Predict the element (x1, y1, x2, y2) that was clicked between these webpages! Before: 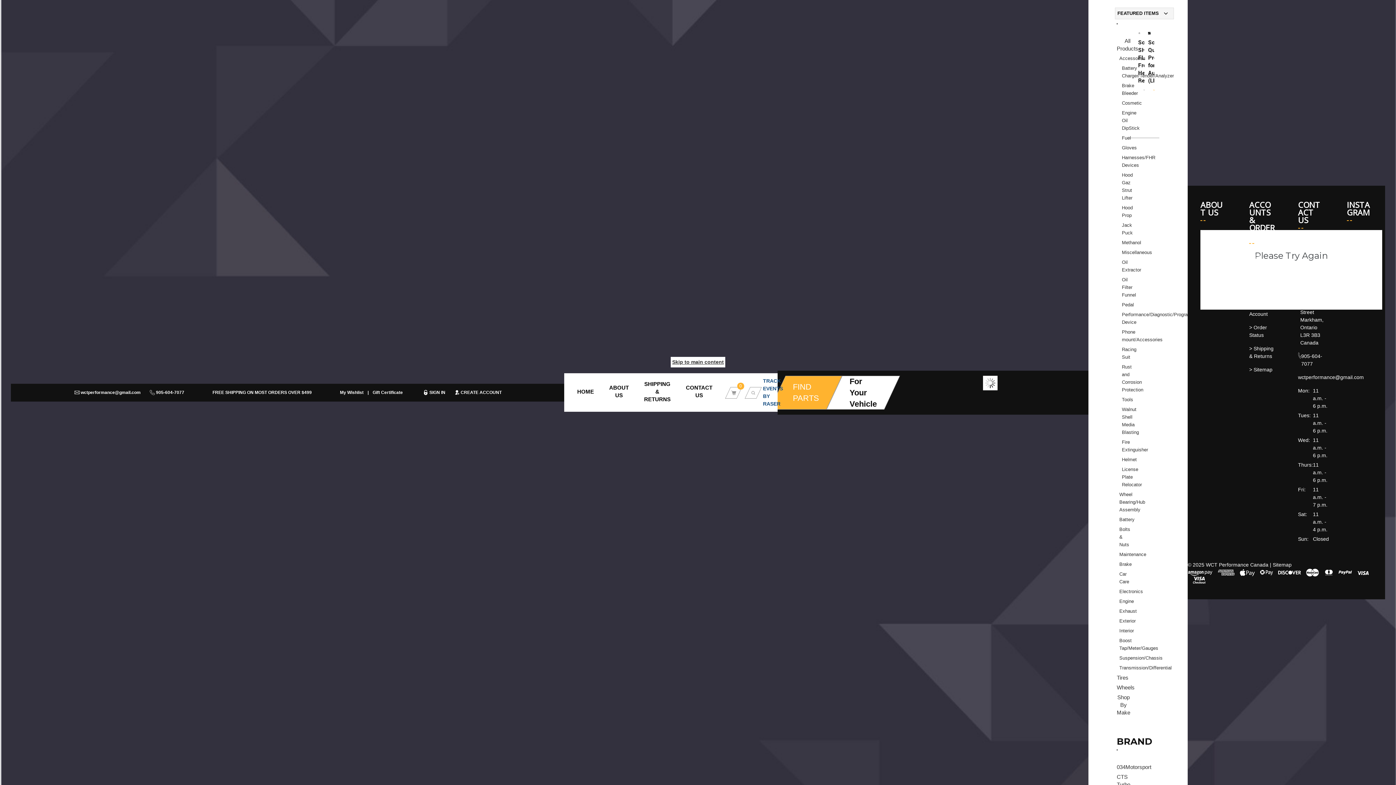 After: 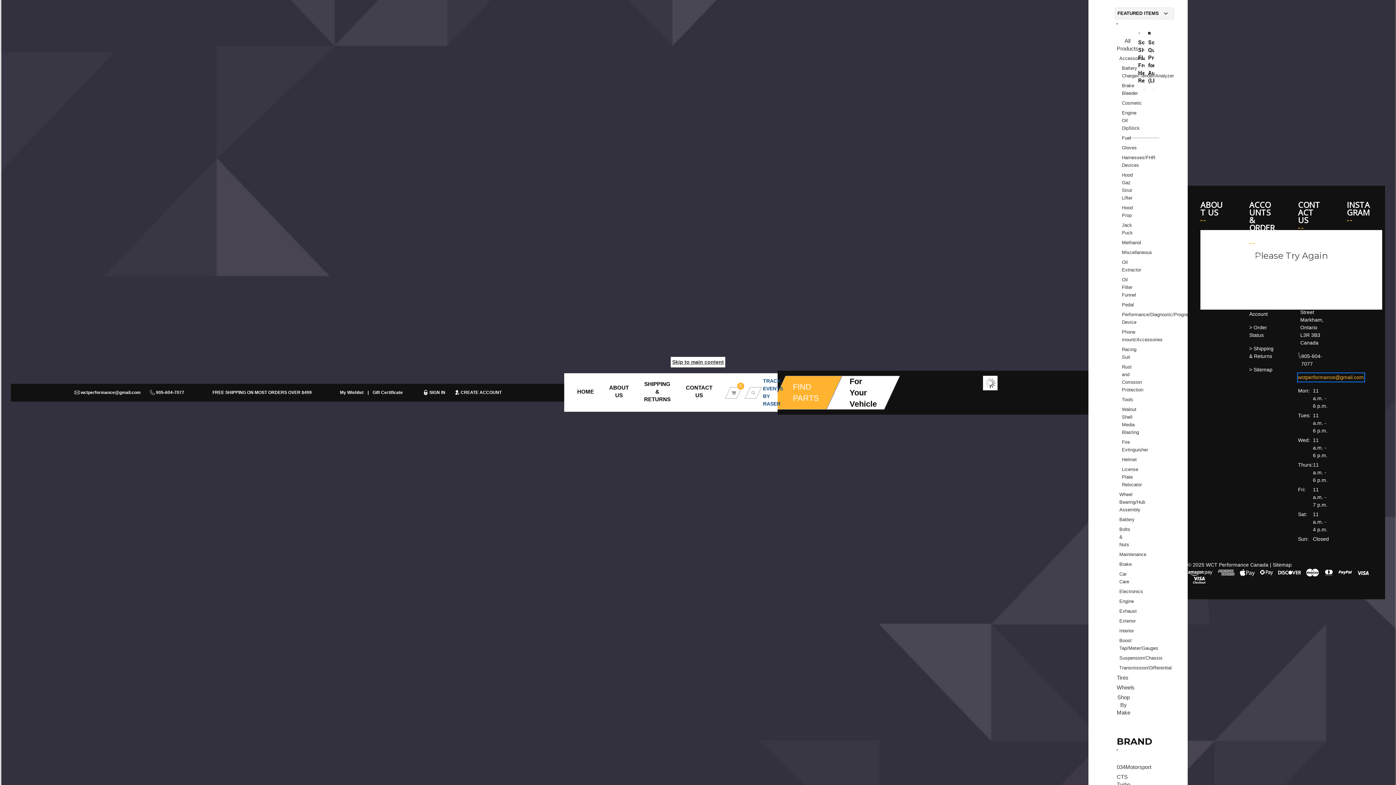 Action: label: wctperformance@gmail.com bbox: (1298, 373, 1364, 381)